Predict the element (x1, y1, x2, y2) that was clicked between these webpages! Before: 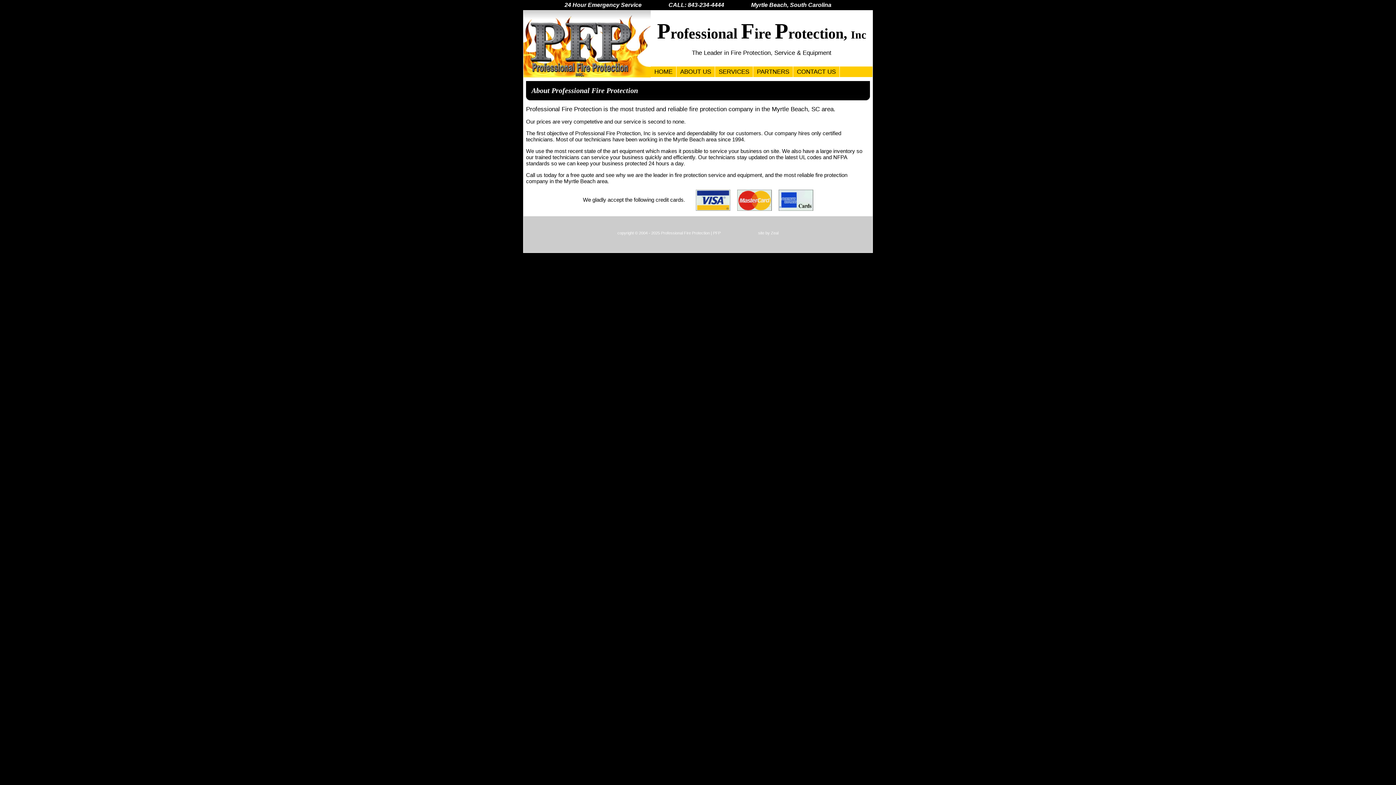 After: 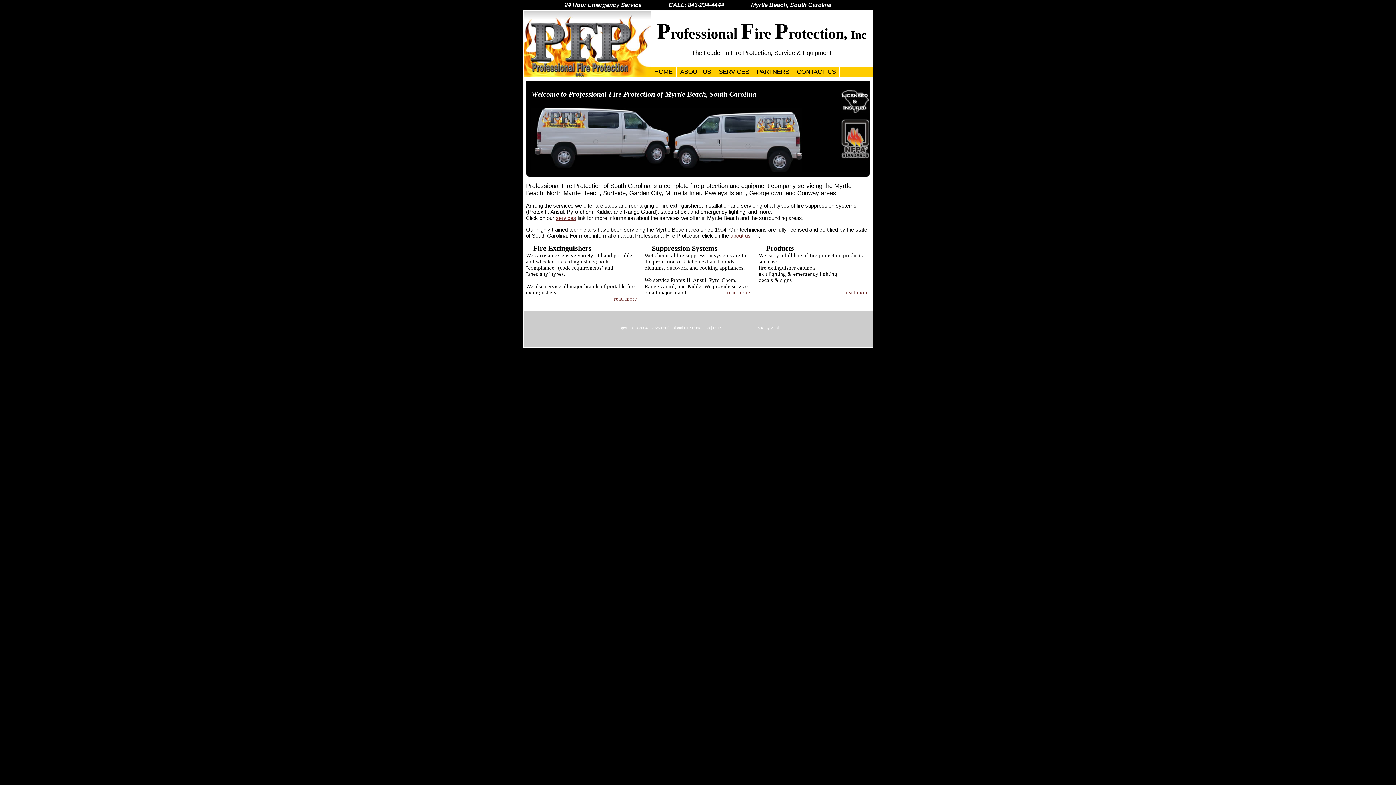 Action: bbox: (661, 230, 710, 235) label: Professional Fire Protection